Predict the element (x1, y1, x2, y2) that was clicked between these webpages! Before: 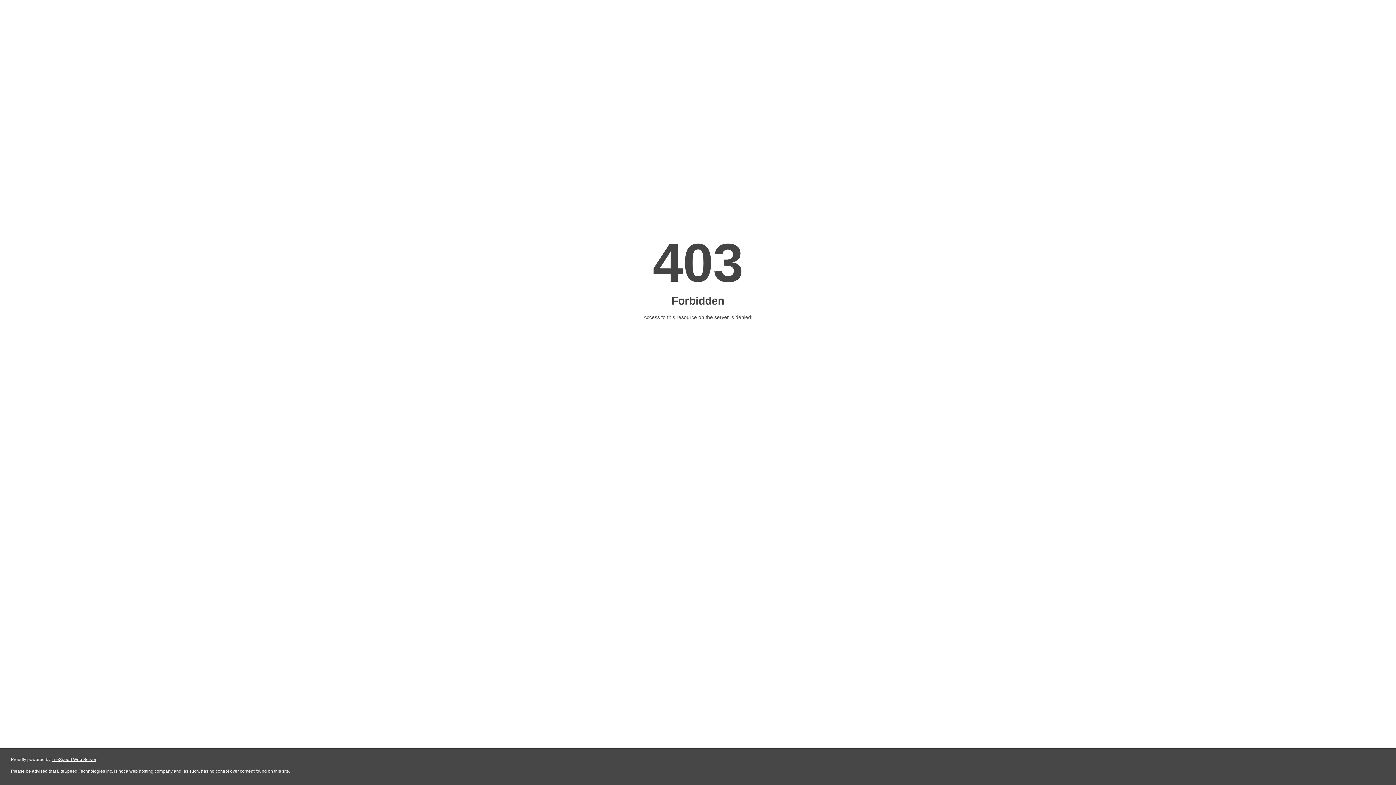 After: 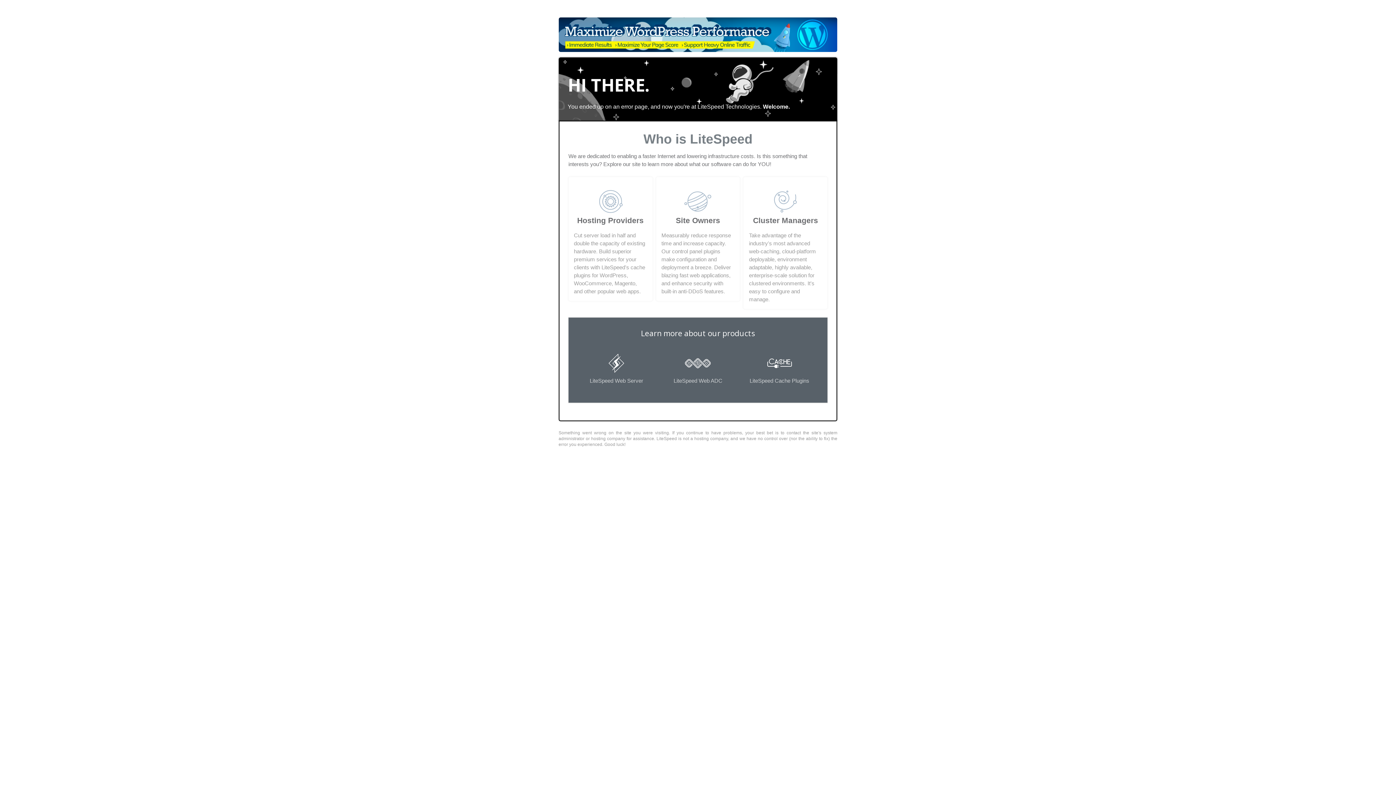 Action: label: LiteSpeed Web Server bbox: (51, 757, 96, 762)